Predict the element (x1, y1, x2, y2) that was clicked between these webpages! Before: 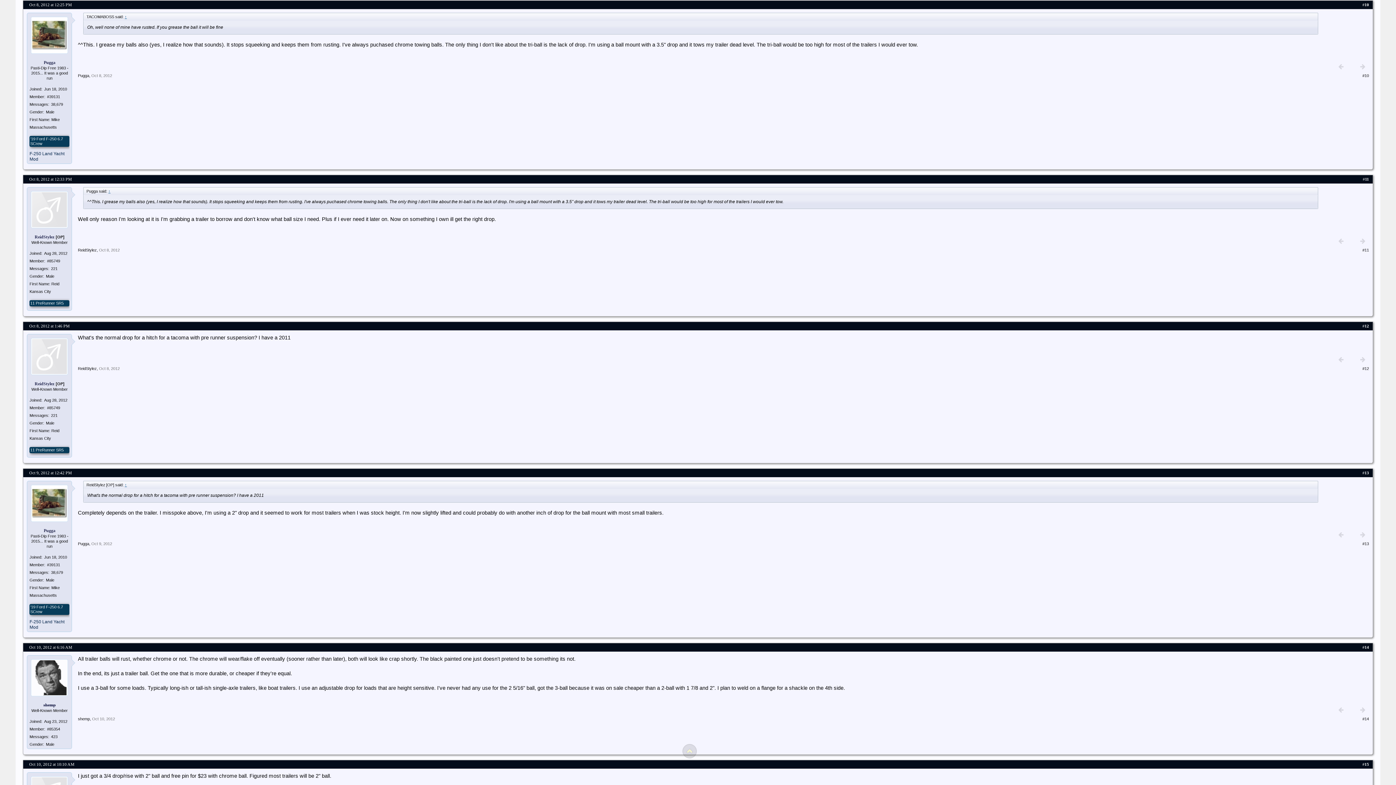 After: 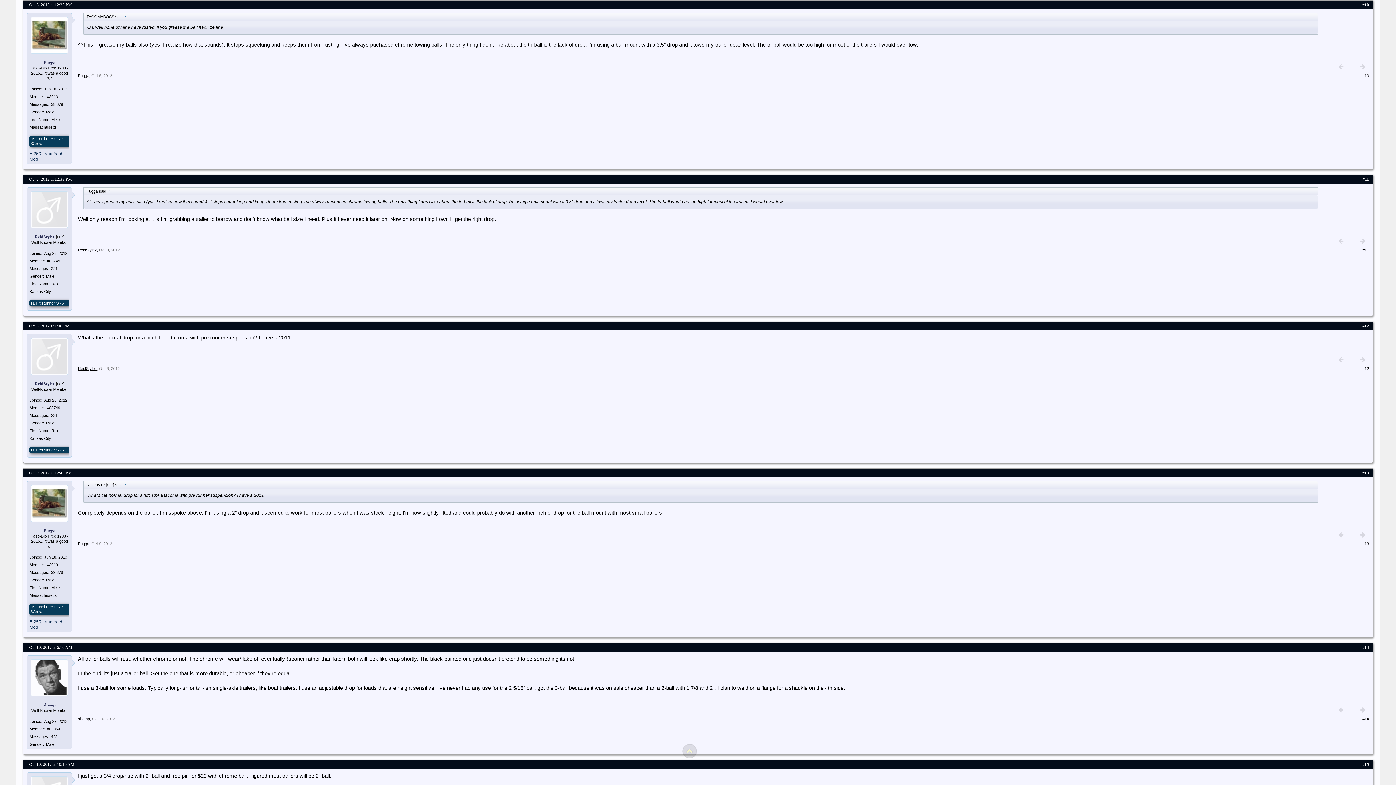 Action: label: ReidStylez bbox: (77, 366, 96, 370)